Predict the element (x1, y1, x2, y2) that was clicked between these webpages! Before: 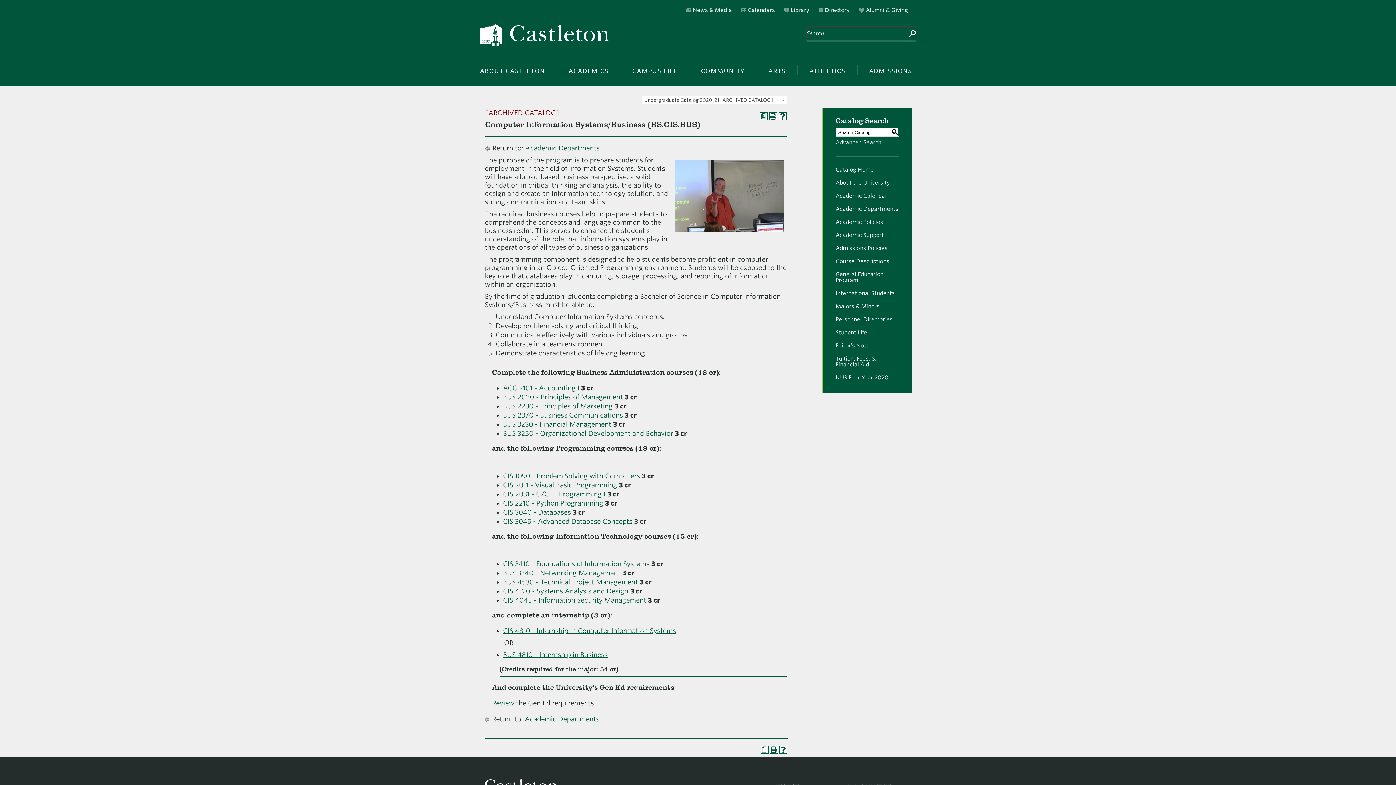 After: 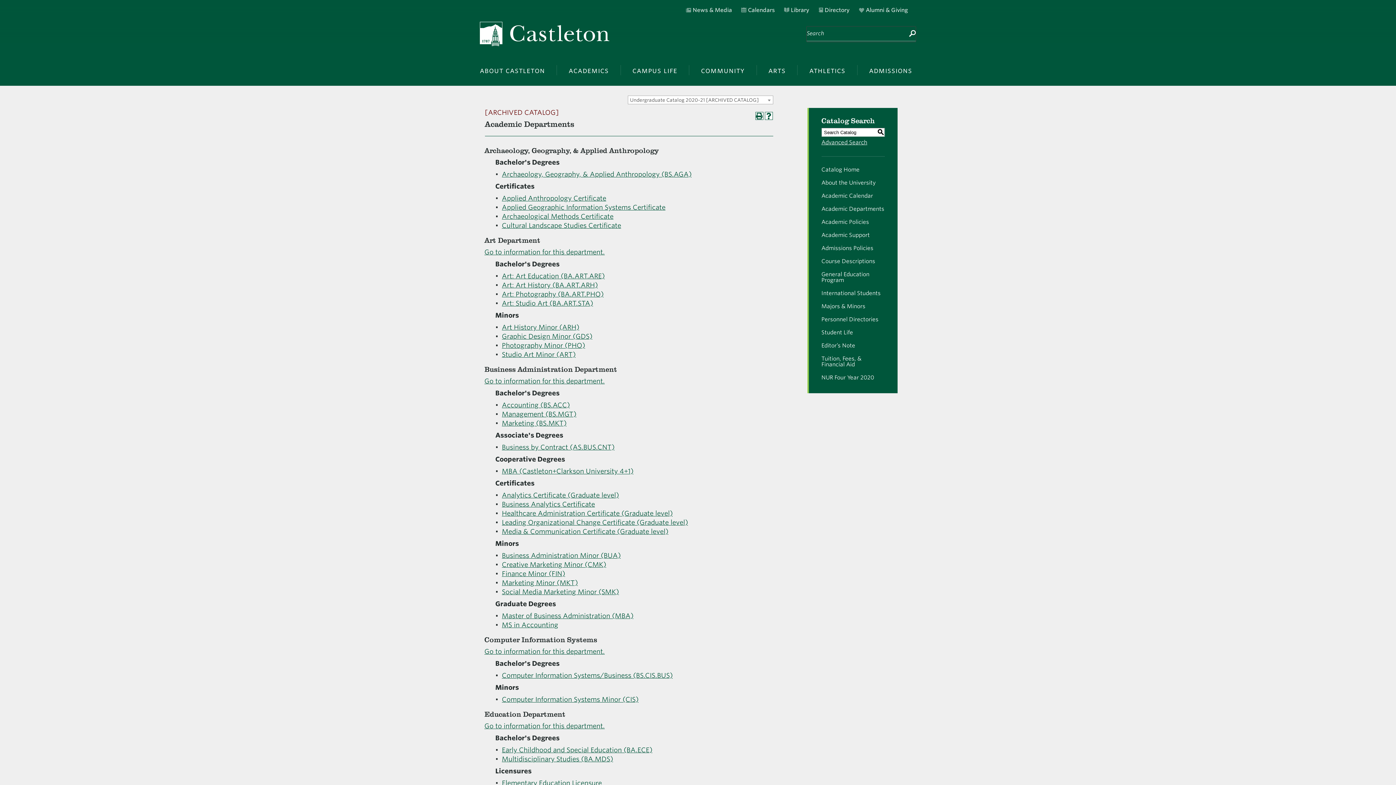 Action: bbox: (835, 202, 899, 215) label: Academic Departments